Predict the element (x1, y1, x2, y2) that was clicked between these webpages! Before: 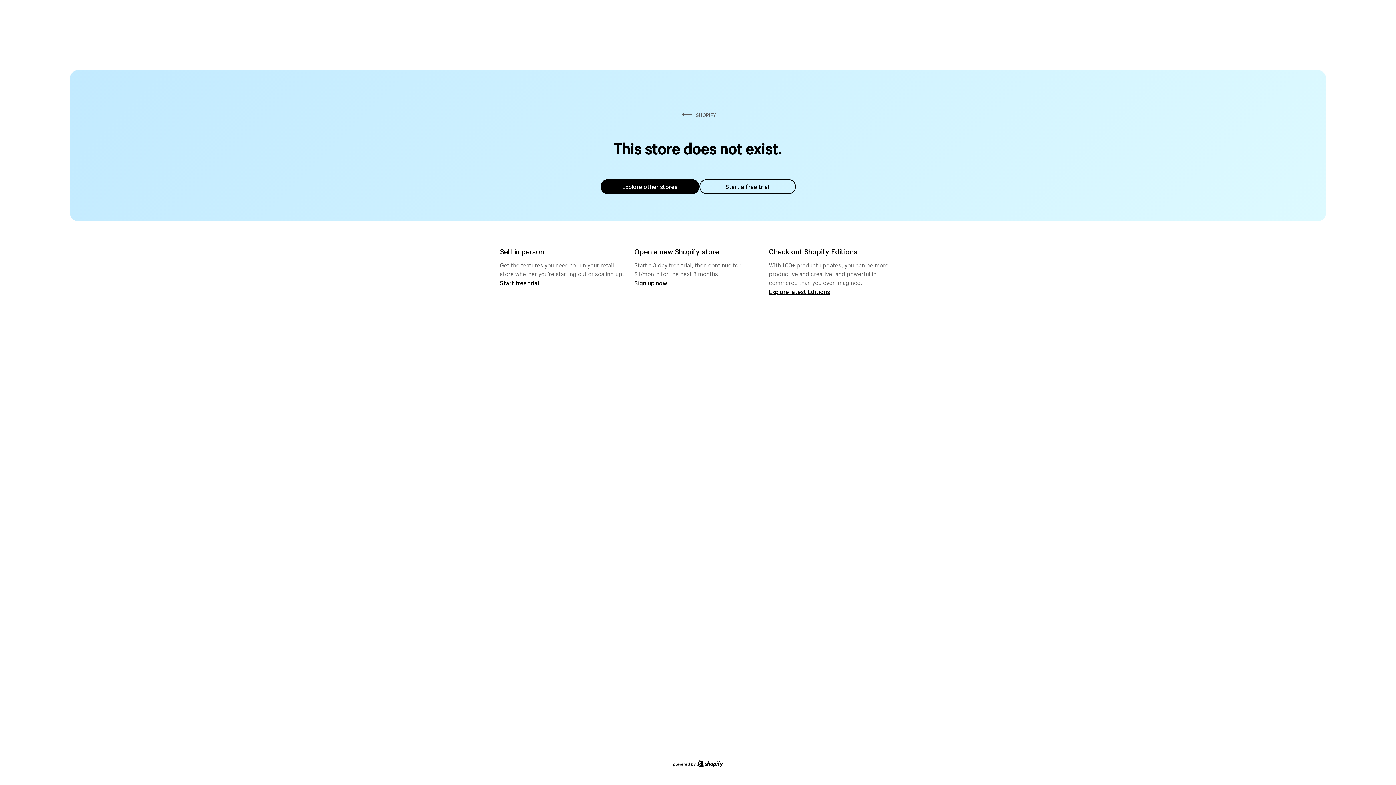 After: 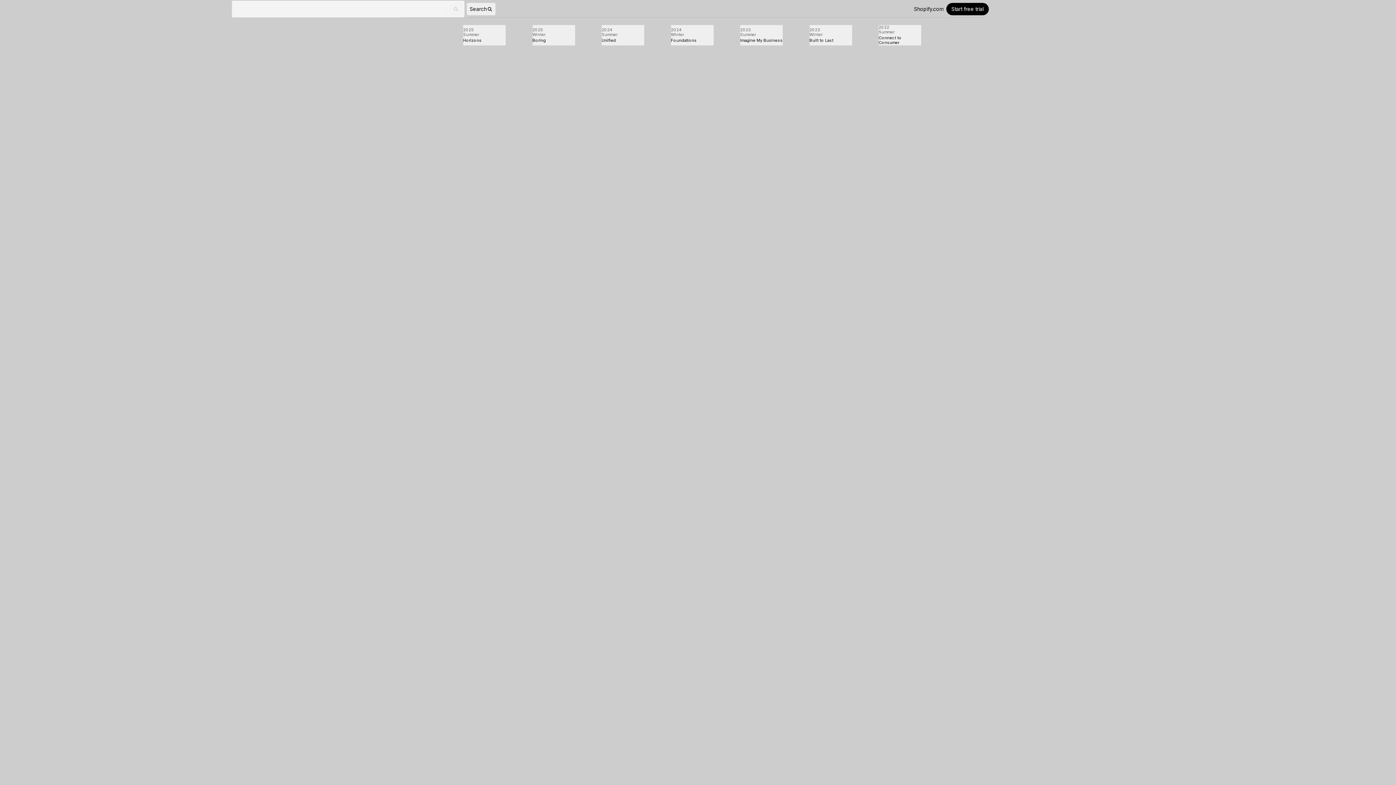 Action: bbox: (769, 287, 830, 295) label: Explore latest Editions